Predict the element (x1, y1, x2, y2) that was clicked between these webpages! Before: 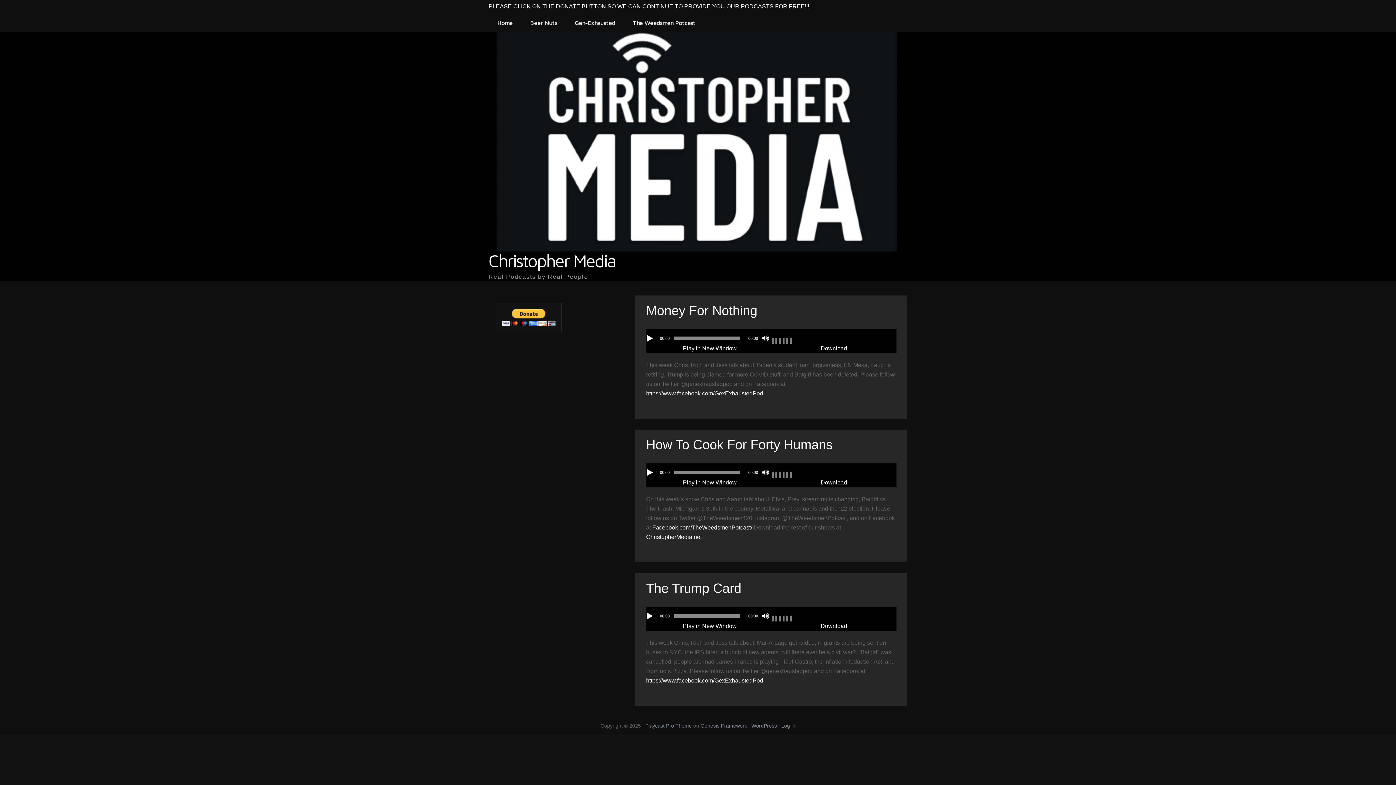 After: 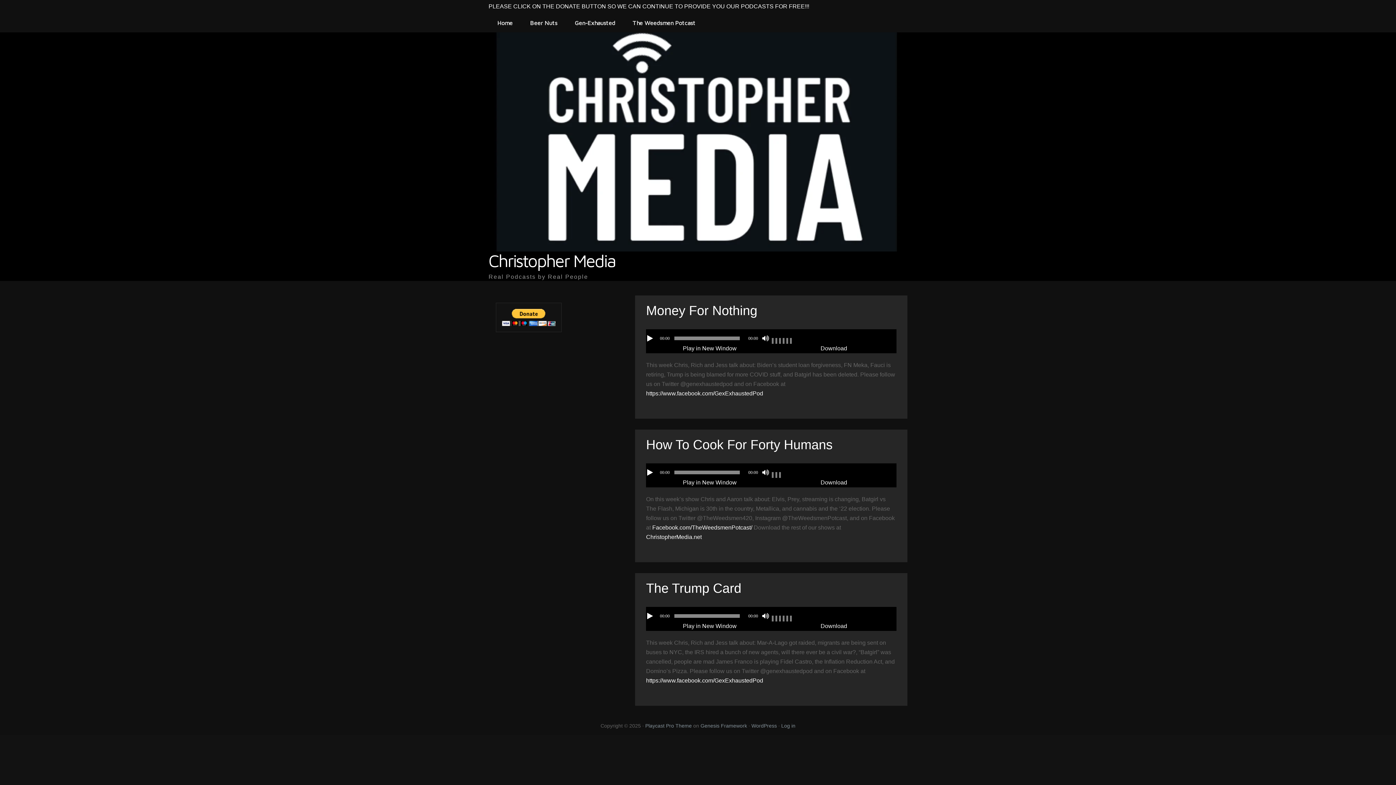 Action: bbox: (772, 467, 793, 476) label: Volume Slider